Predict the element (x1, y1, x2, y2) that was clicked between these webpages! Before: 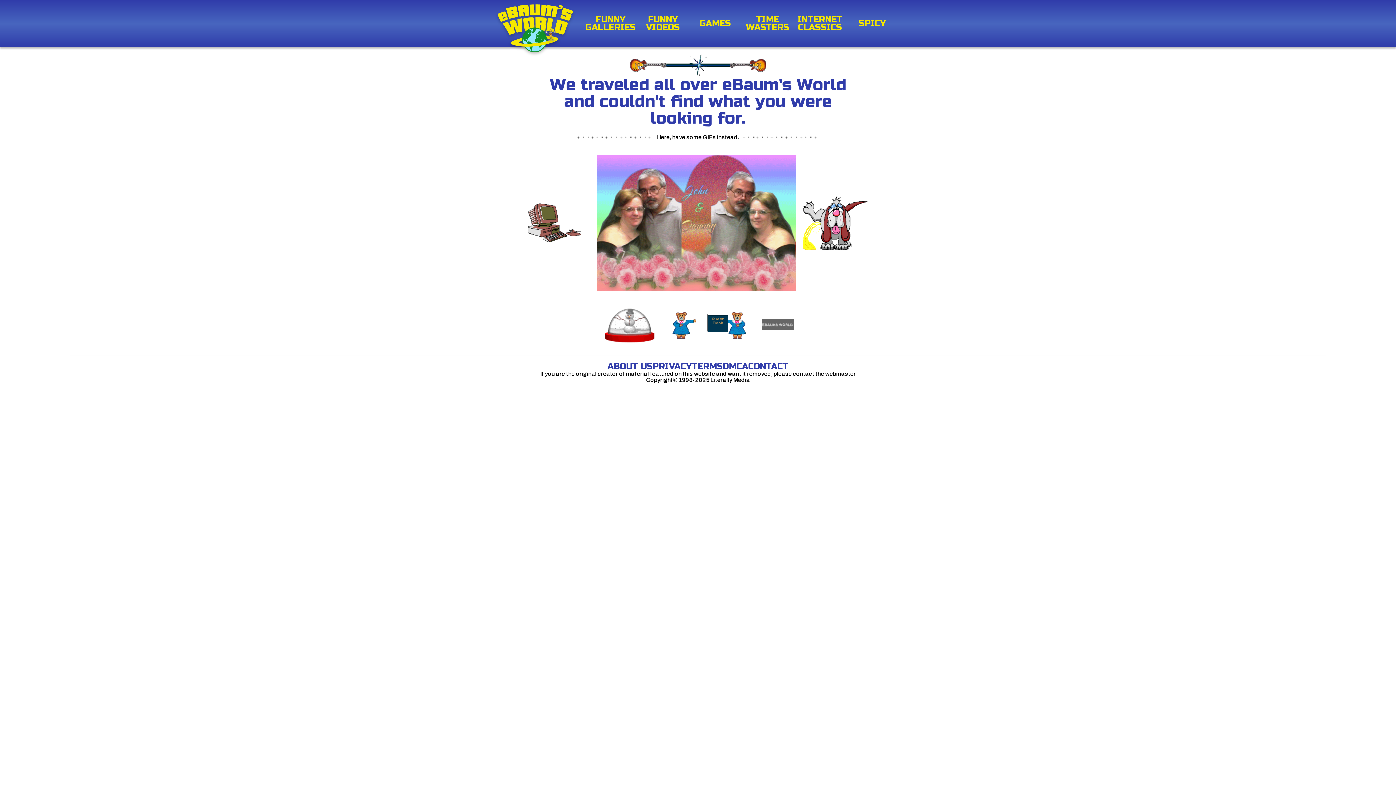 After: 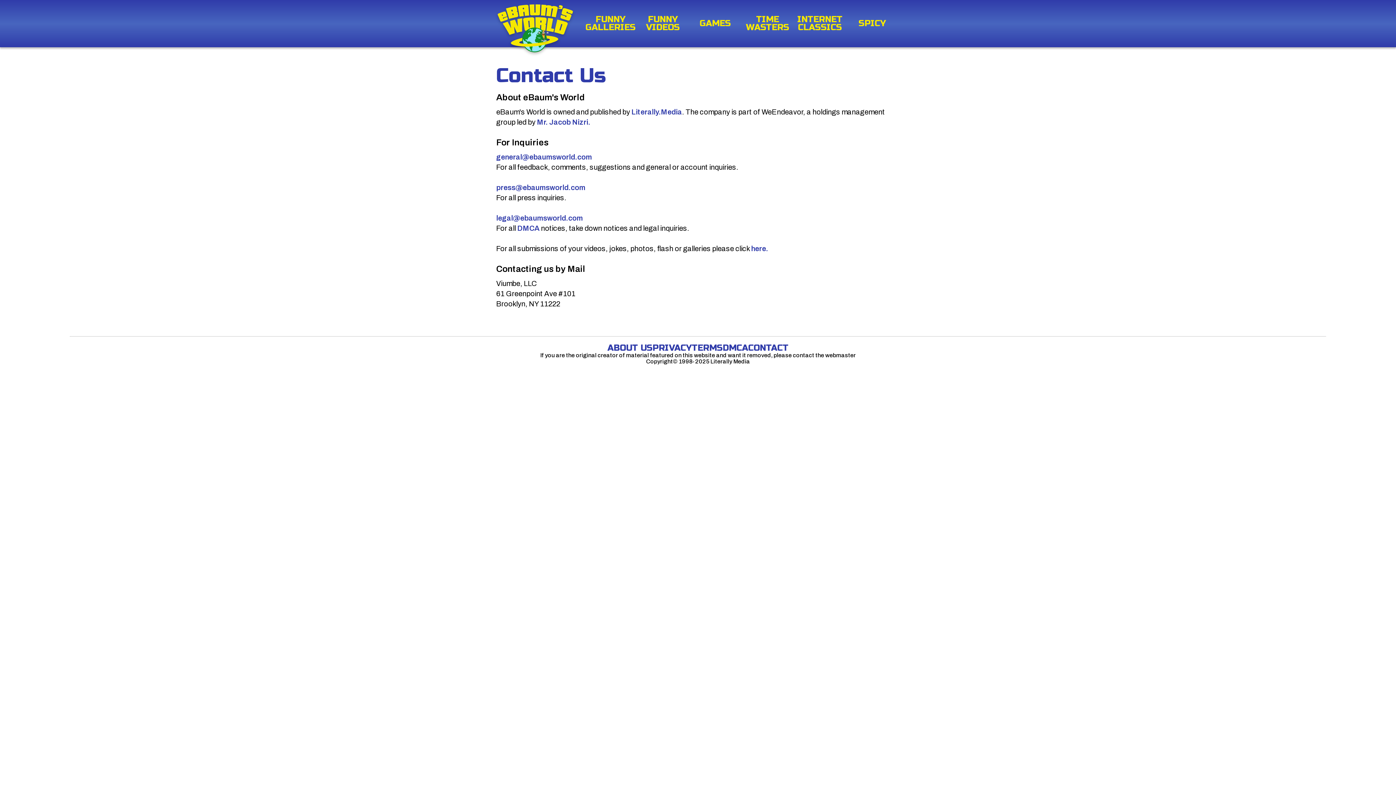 Action: bbox: (748, 361, 788, 372) label: CONTACT